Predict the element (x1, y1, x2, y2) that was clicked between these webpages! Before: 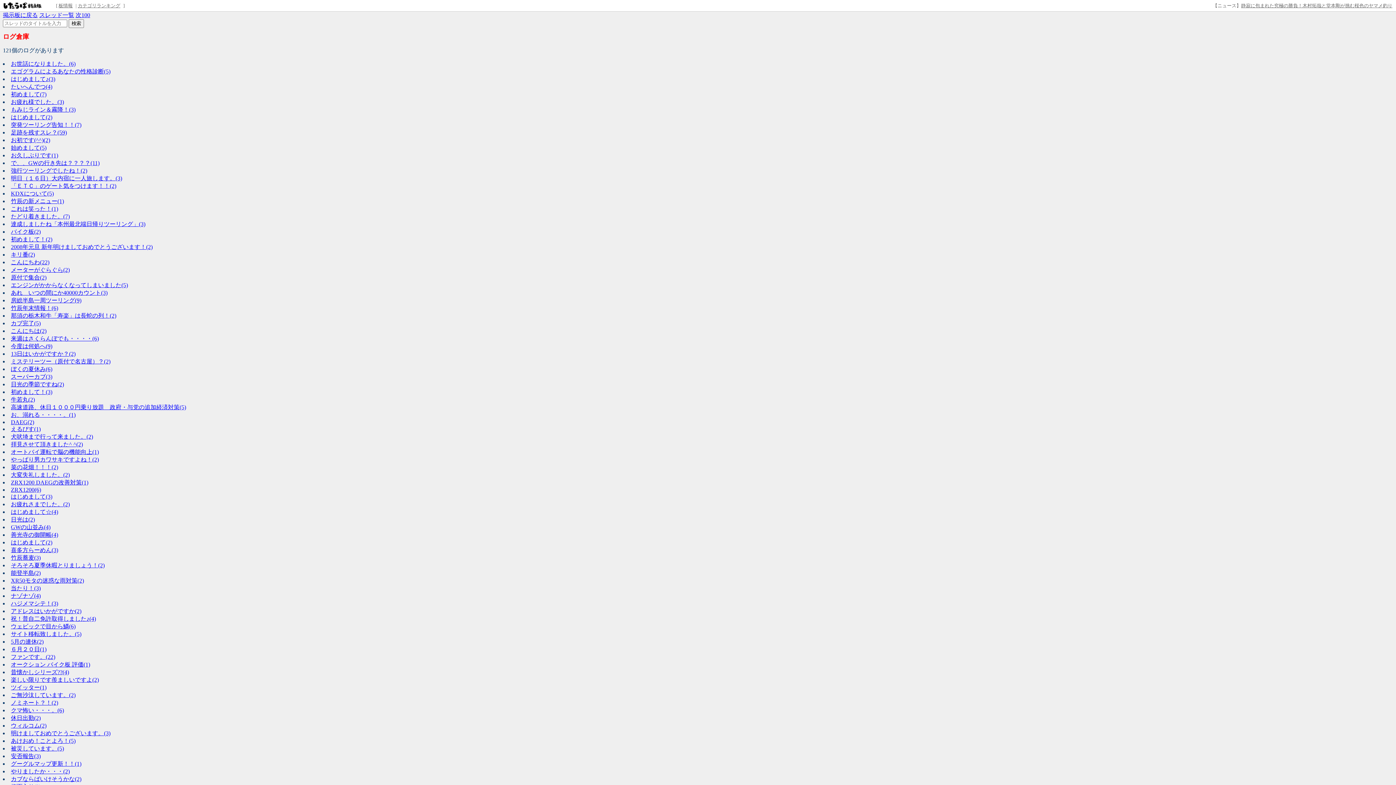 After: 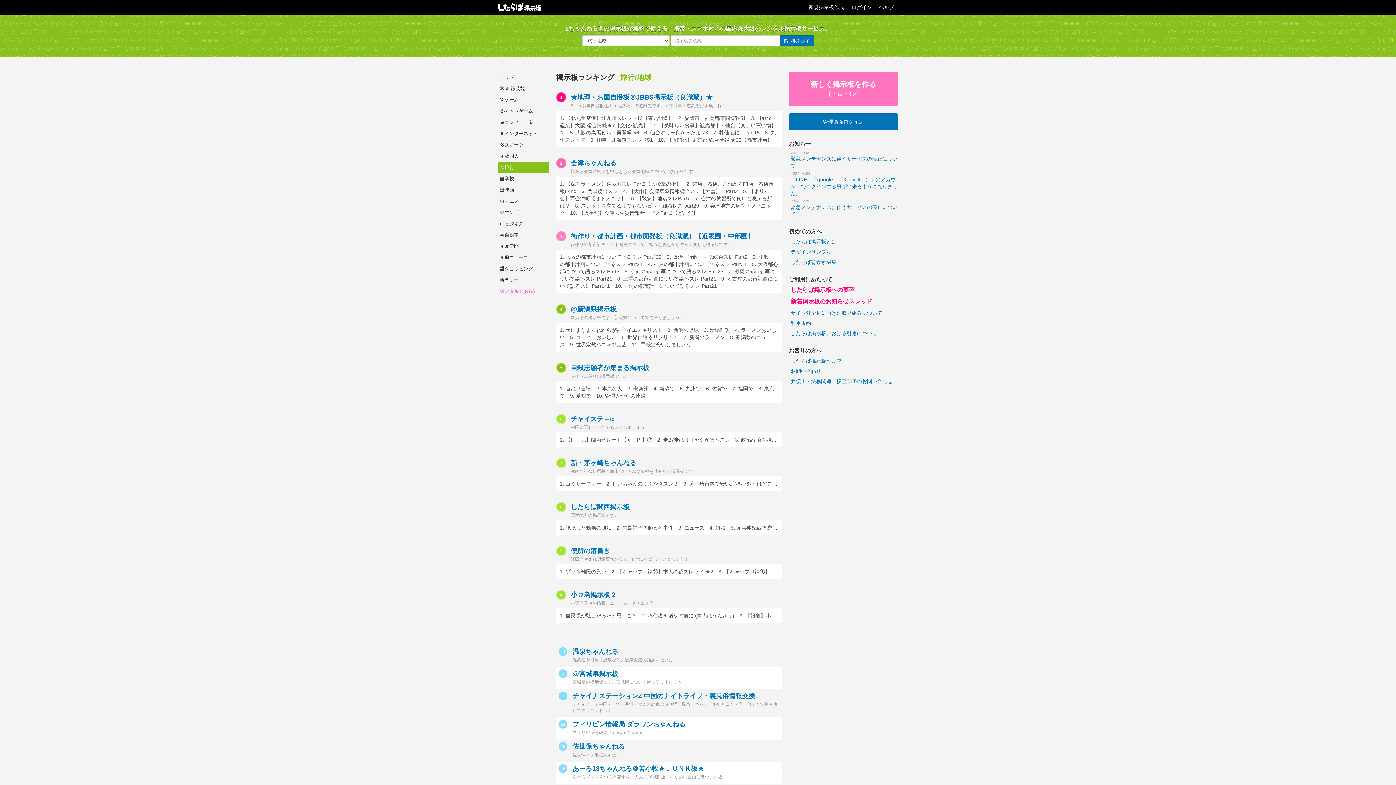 Action: bbox: (77, 2, 120, 8) label: カテゴリランキング